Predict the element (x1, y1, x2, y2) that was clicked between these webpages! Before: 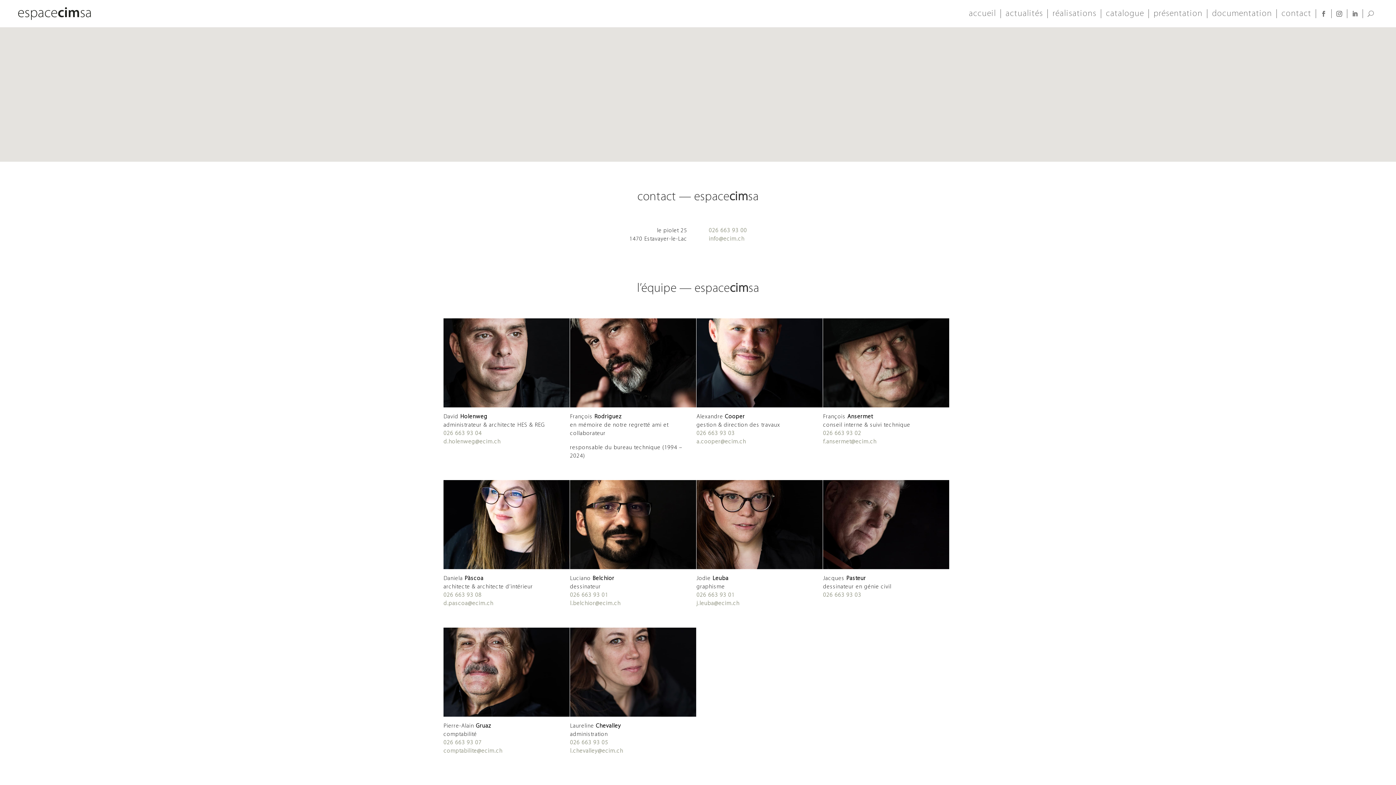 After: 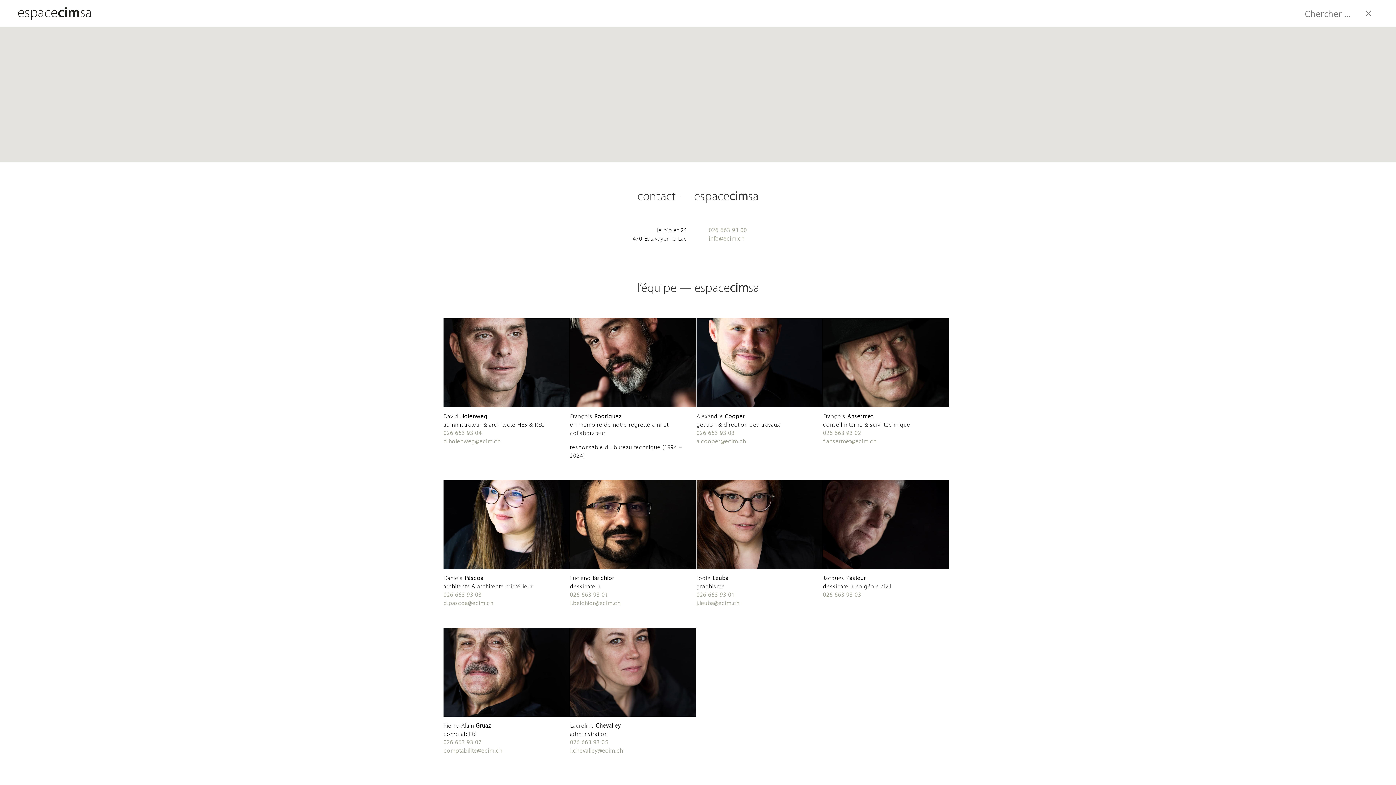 Action: bbox: (1368, 7, 1374, 20)